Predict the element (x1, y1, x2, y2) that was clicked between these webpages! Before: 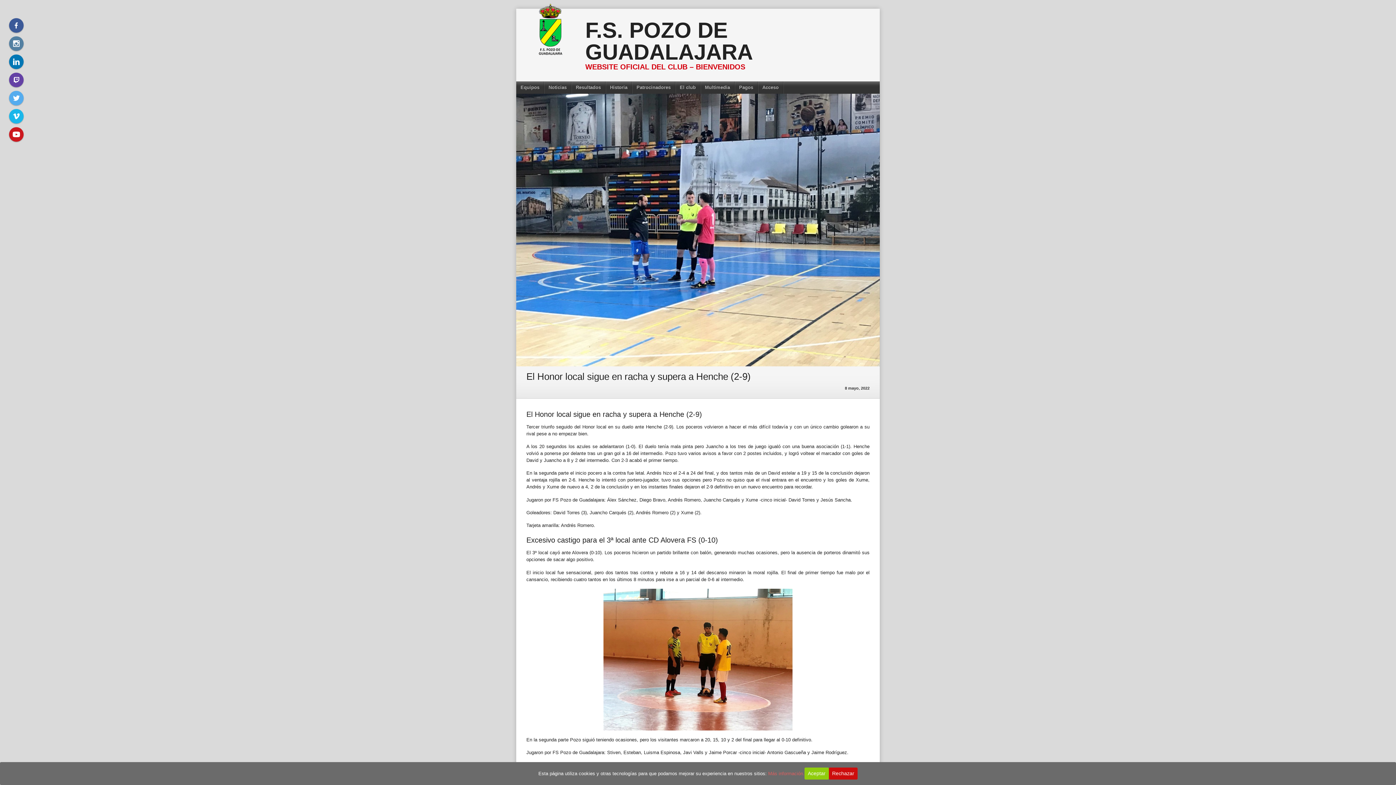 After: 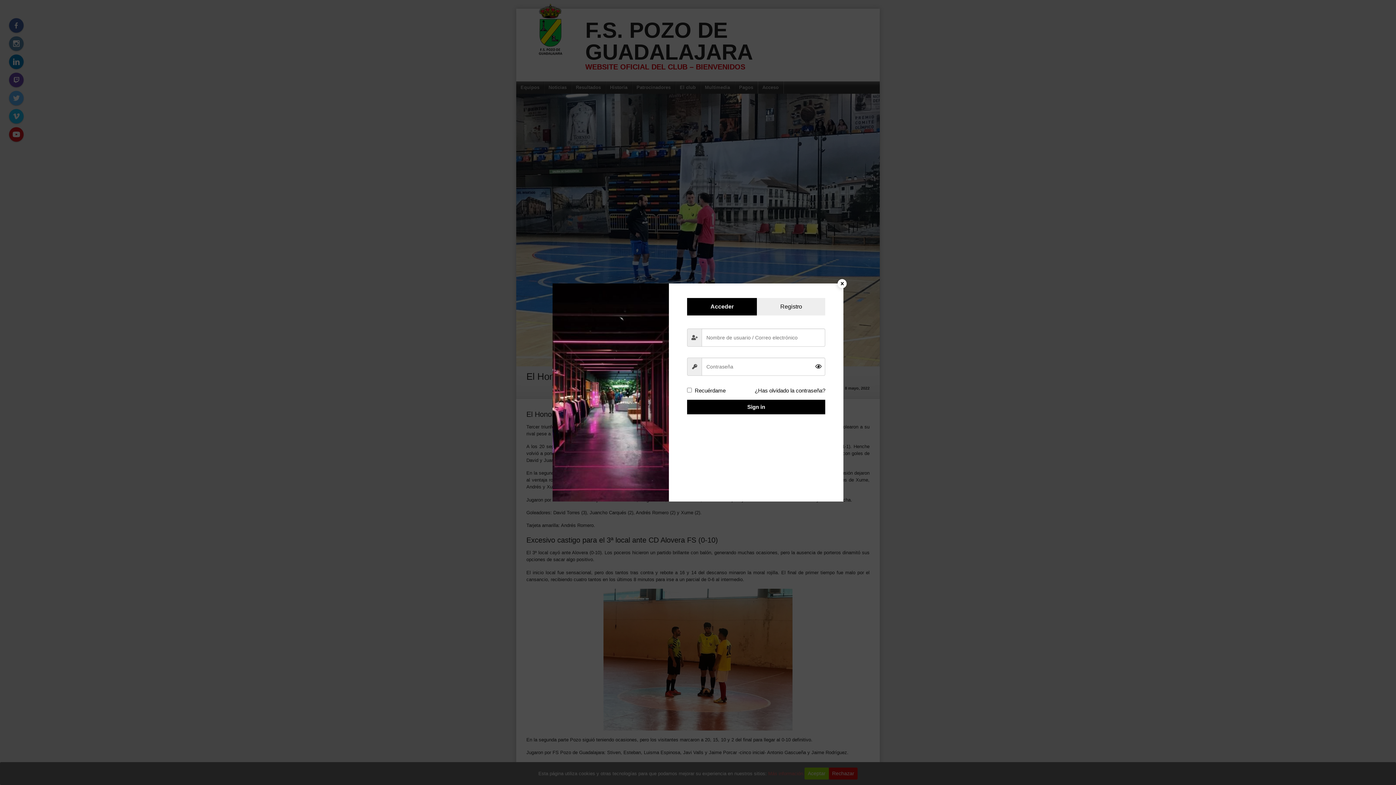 Action: label: Acceso bbox: (758, 81, 783, 93)